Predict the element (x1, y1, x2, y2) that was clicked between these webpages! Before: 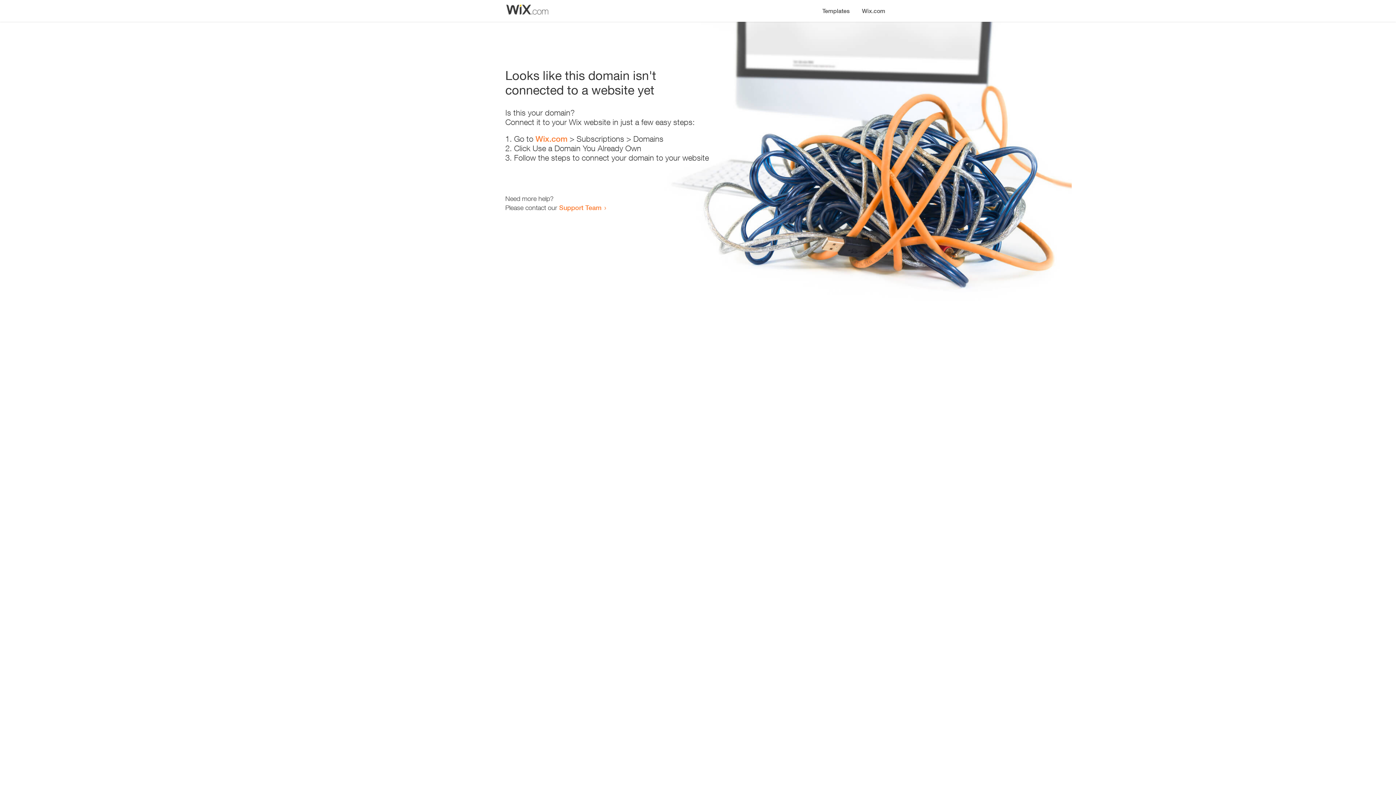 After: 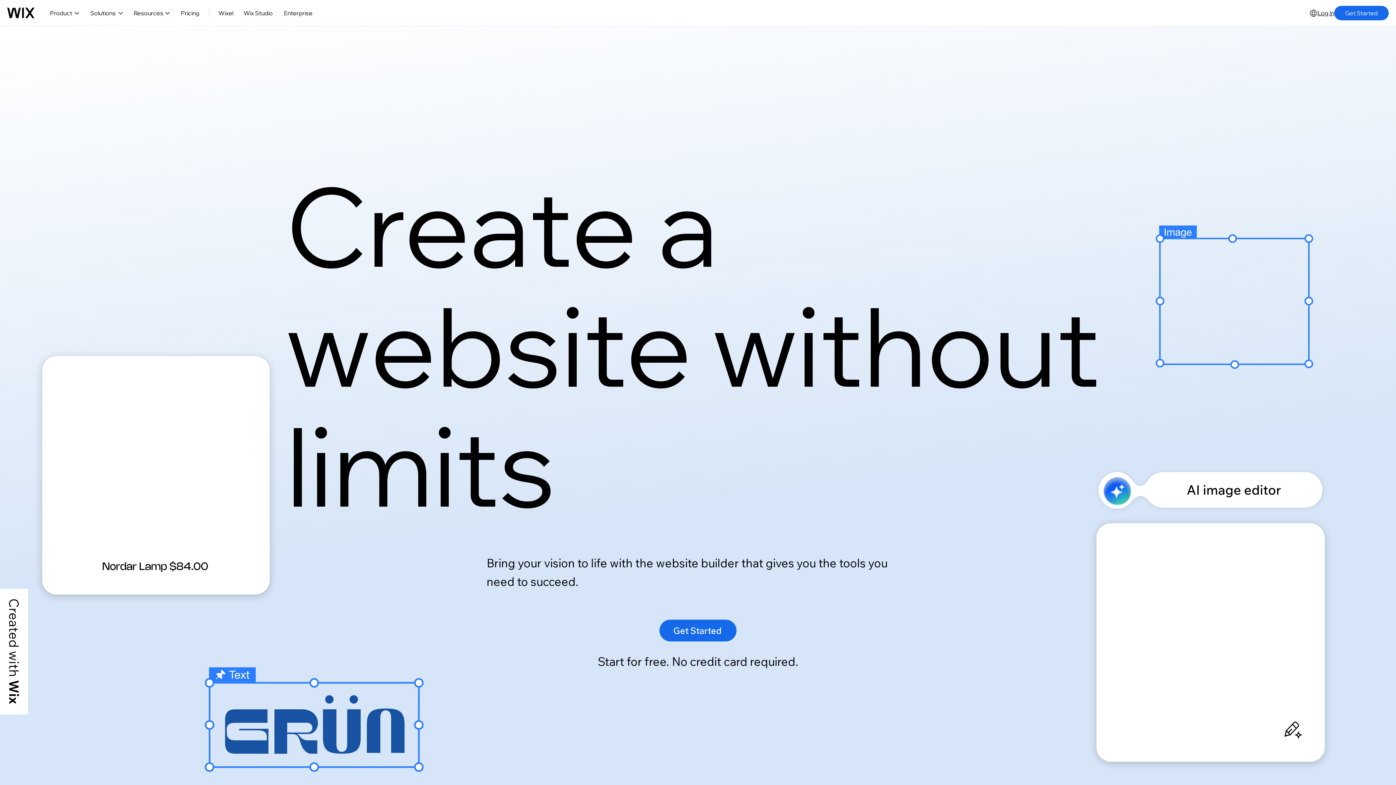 Action: label: Wix.com bbox: (535, 134, 567, 143)